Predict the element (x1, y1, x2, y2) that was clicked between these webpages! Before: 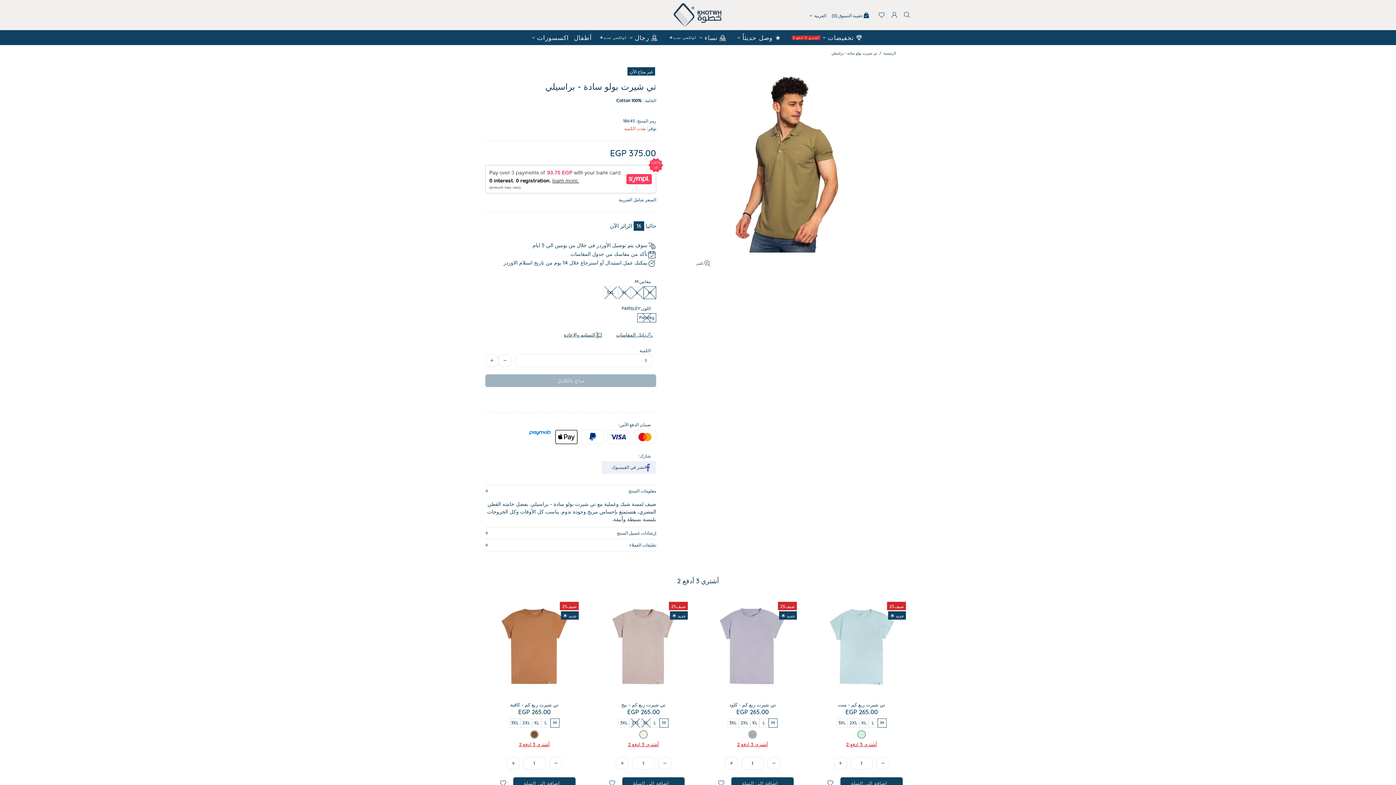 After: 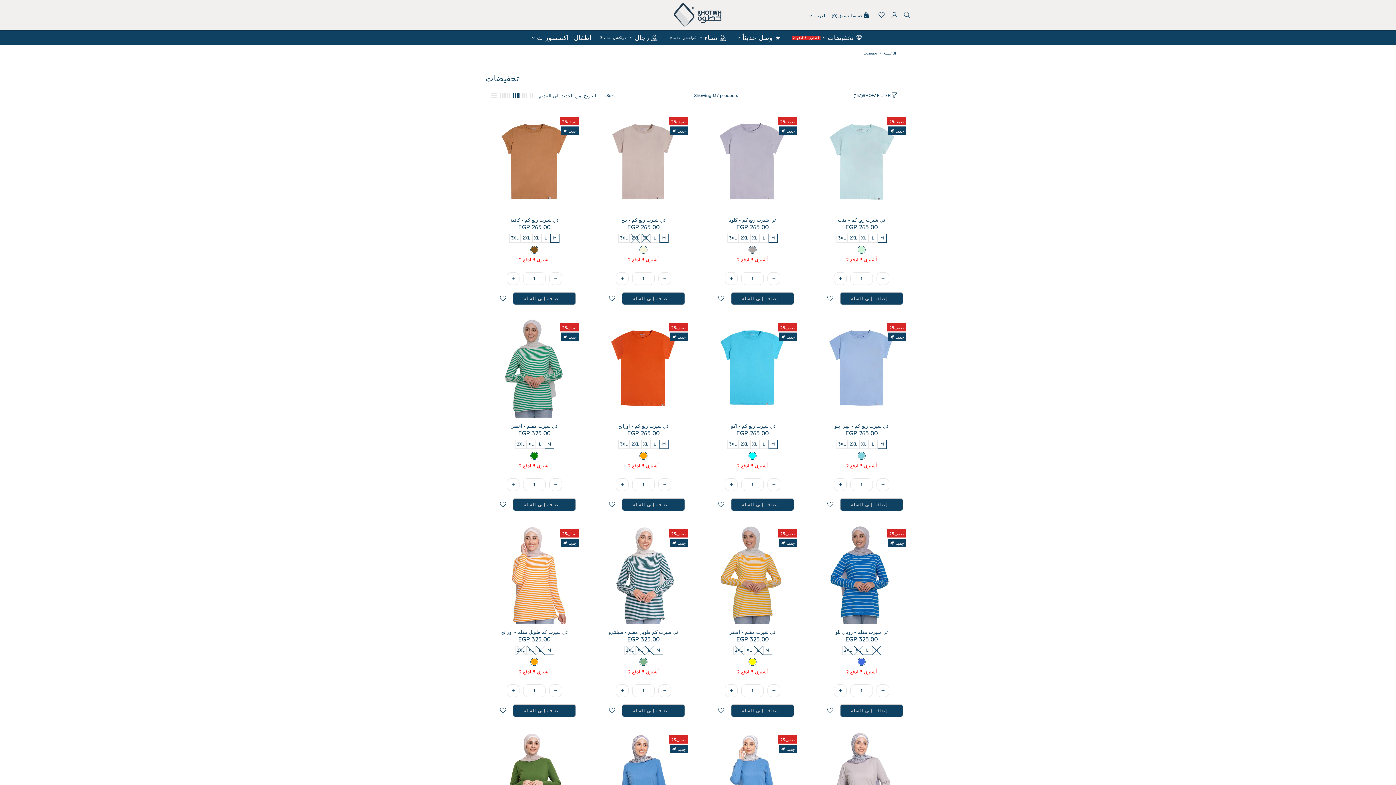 Action: label: تخفيضات
أشتري 3 ادفع 2 bbox: (787, 30, 869, 44)